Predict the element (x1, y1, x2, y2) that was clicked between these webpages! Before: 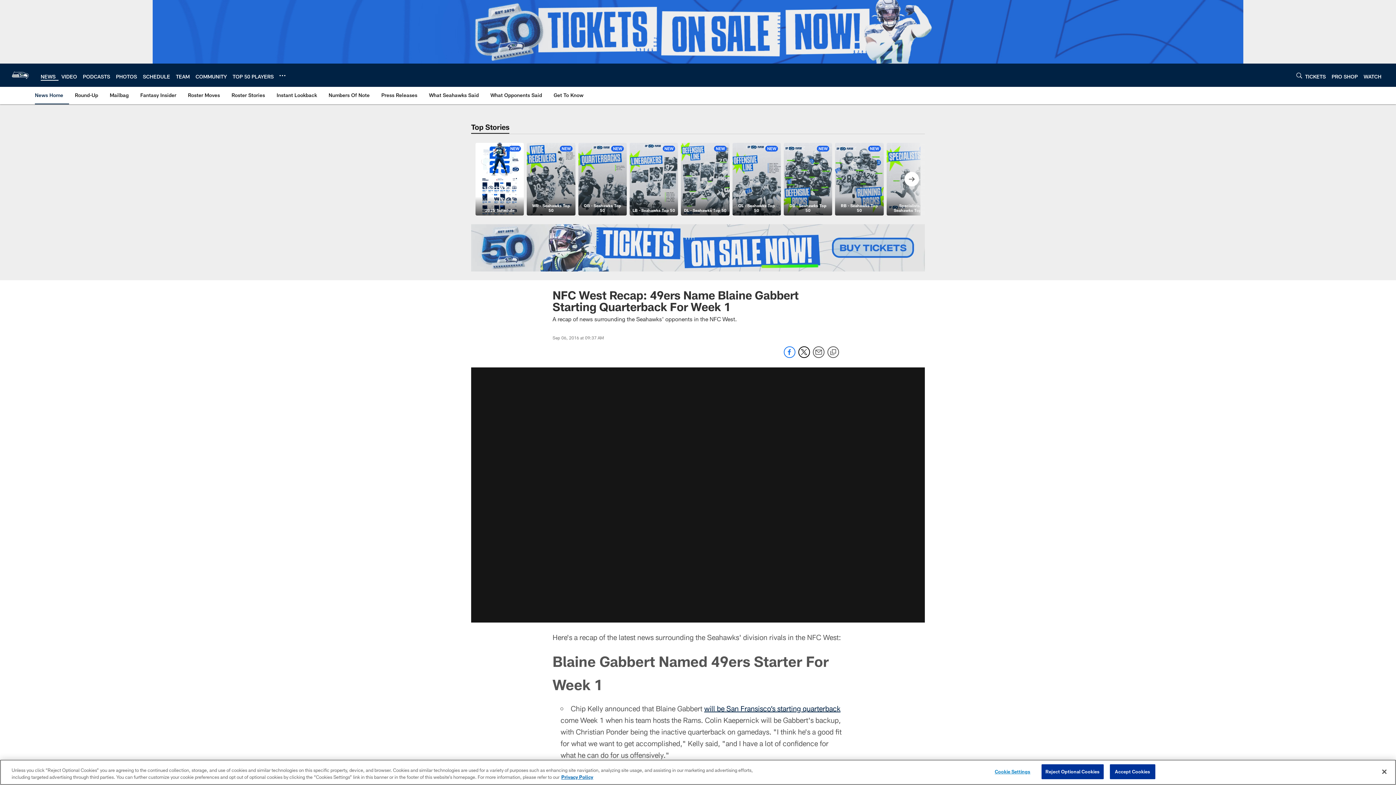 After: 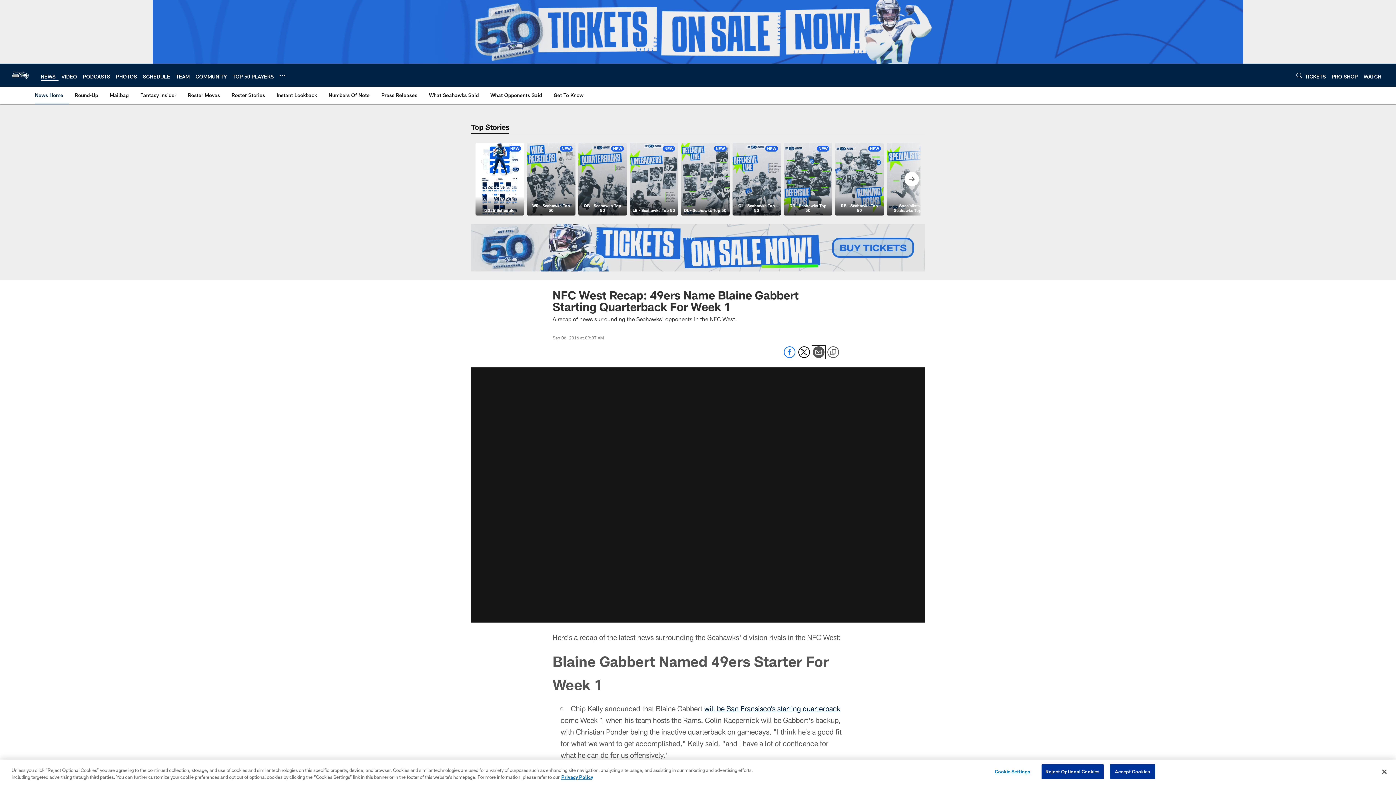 Action: bbox: (813, 353, 824, 359) label: Send email